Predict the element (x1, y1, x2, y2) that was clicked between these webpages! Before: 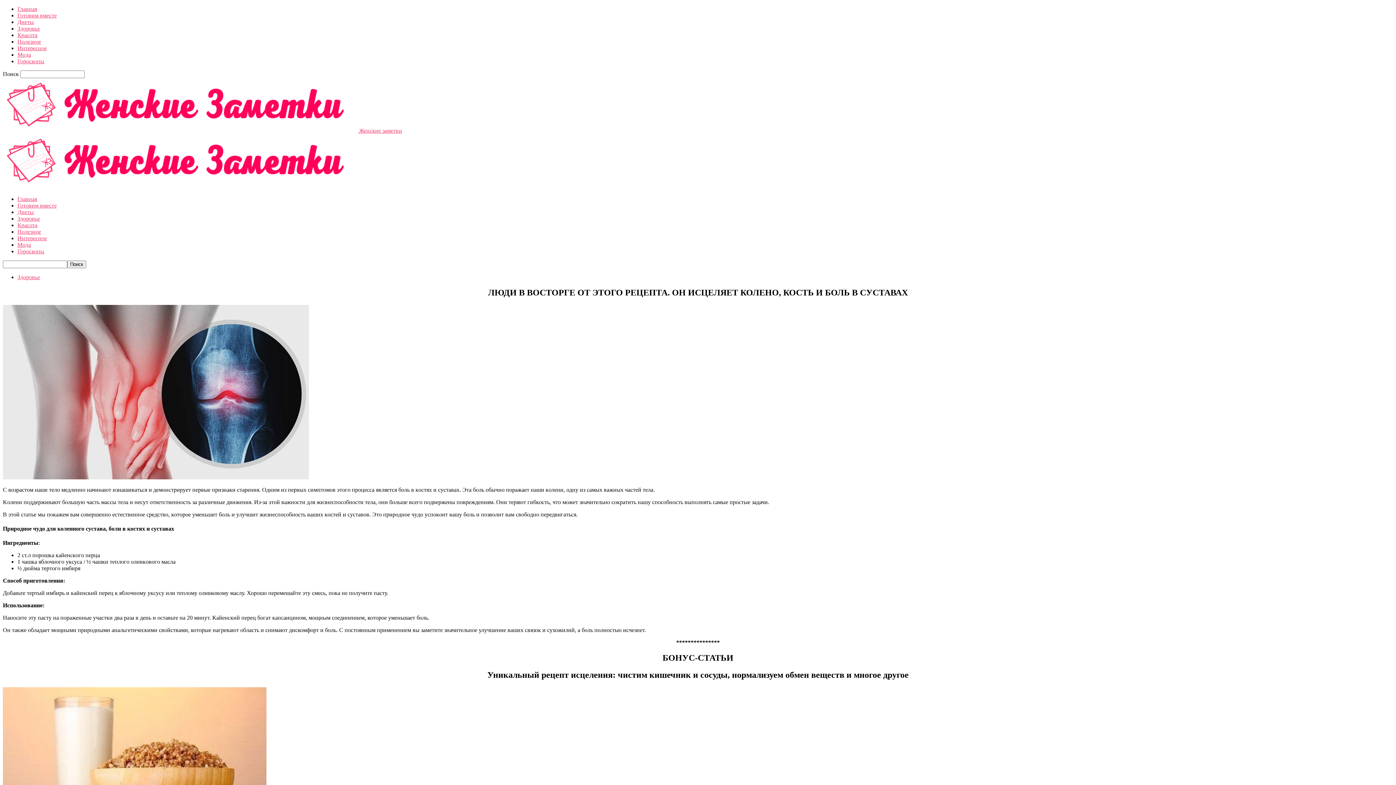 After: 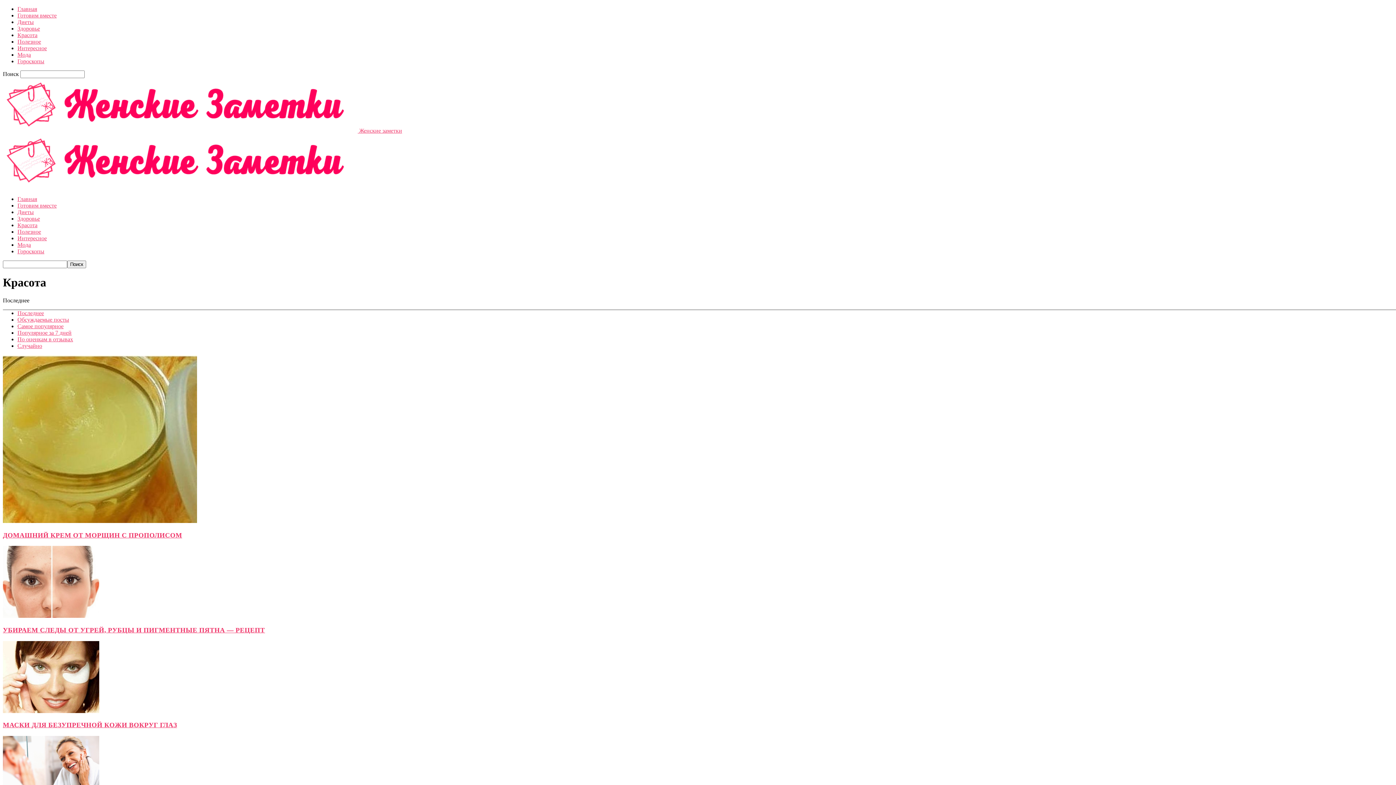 Action: label: Красота bbox: (17, 32, 37, 38)